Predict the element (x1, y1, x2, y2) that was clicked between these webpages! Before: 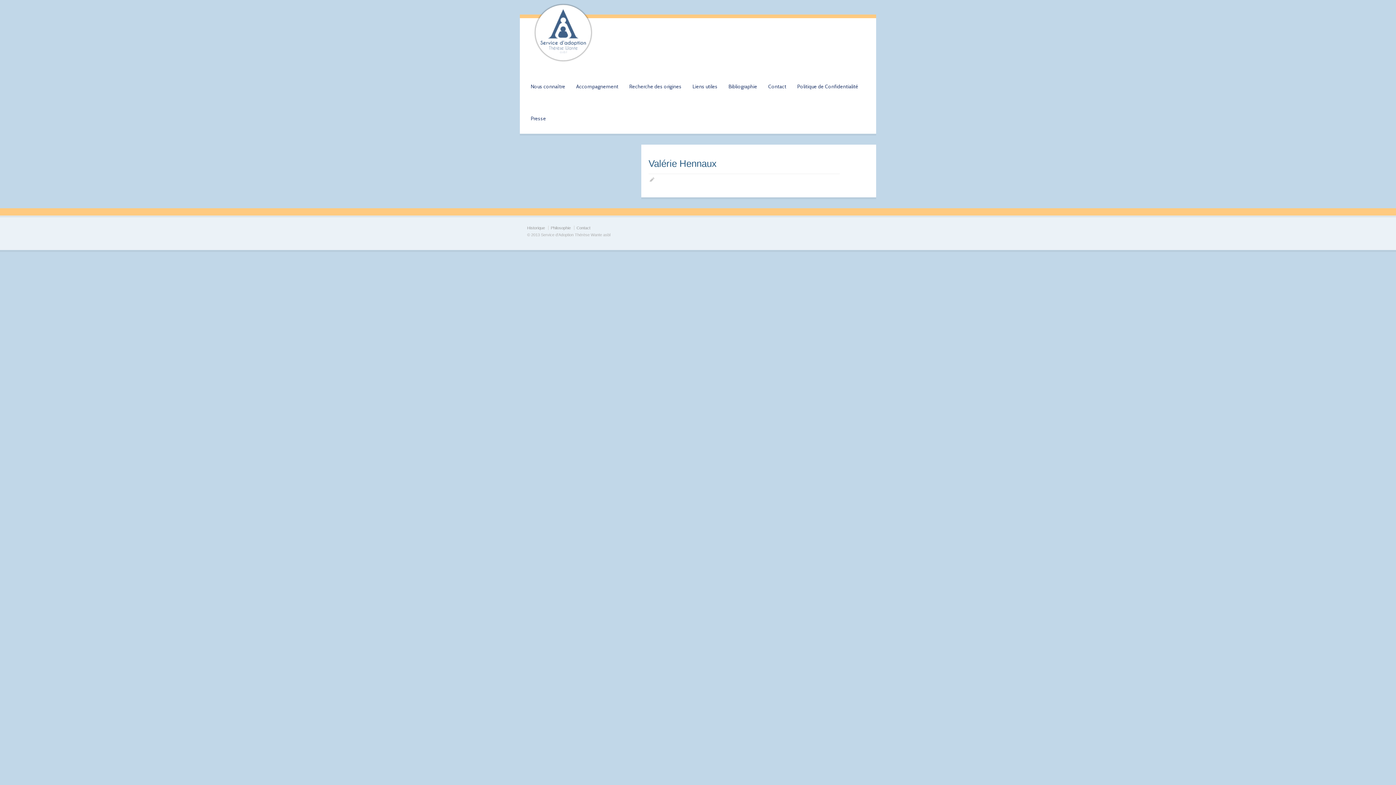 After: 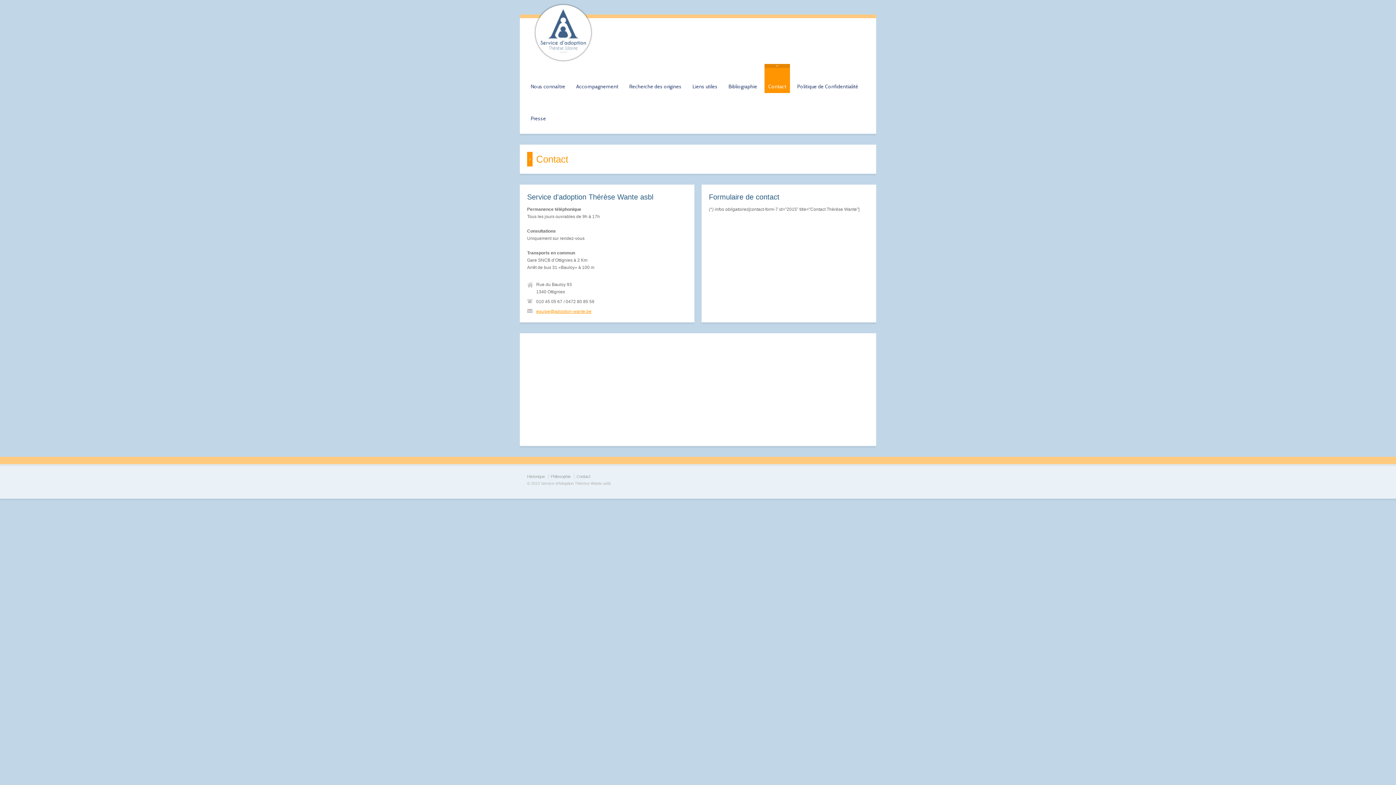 Action: label: Contact bbox: (576, 225, 590, 230)